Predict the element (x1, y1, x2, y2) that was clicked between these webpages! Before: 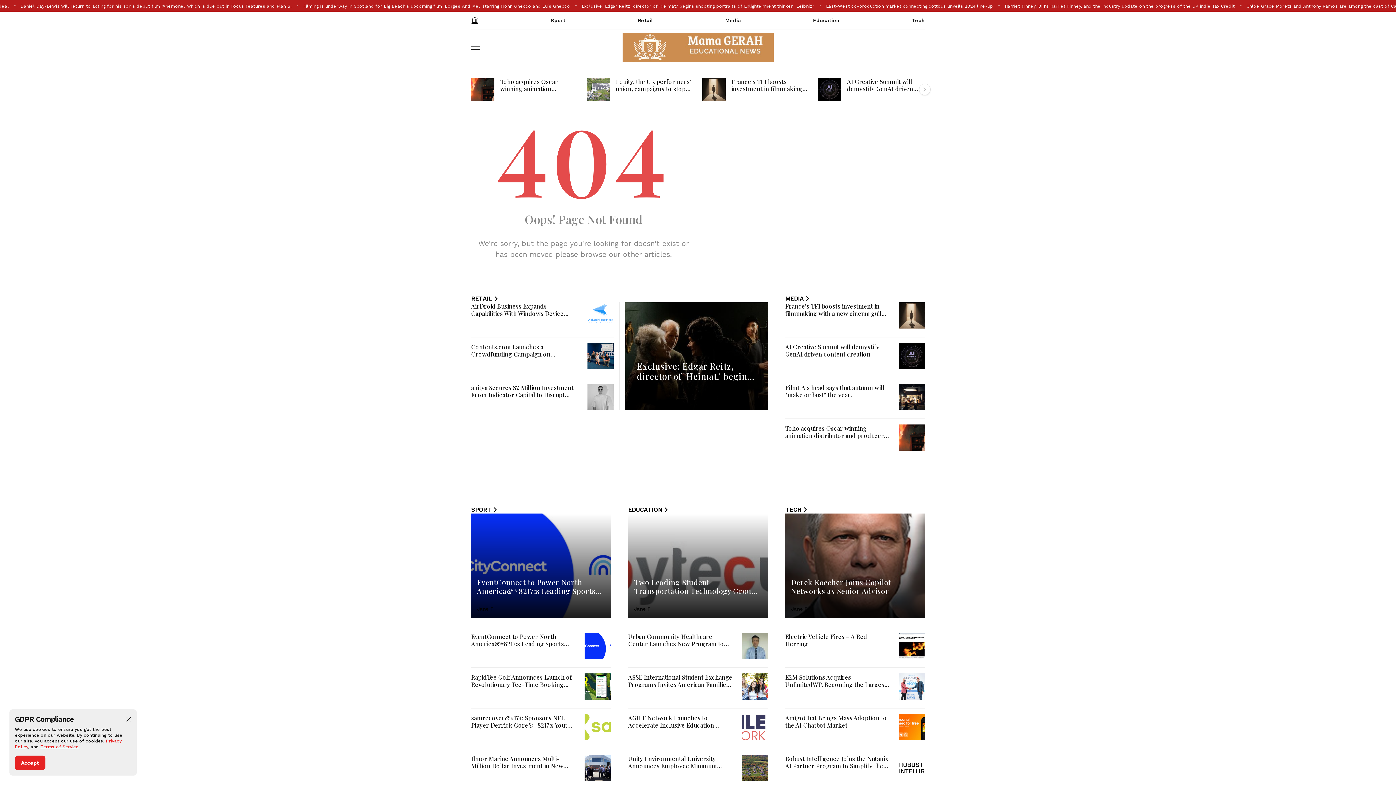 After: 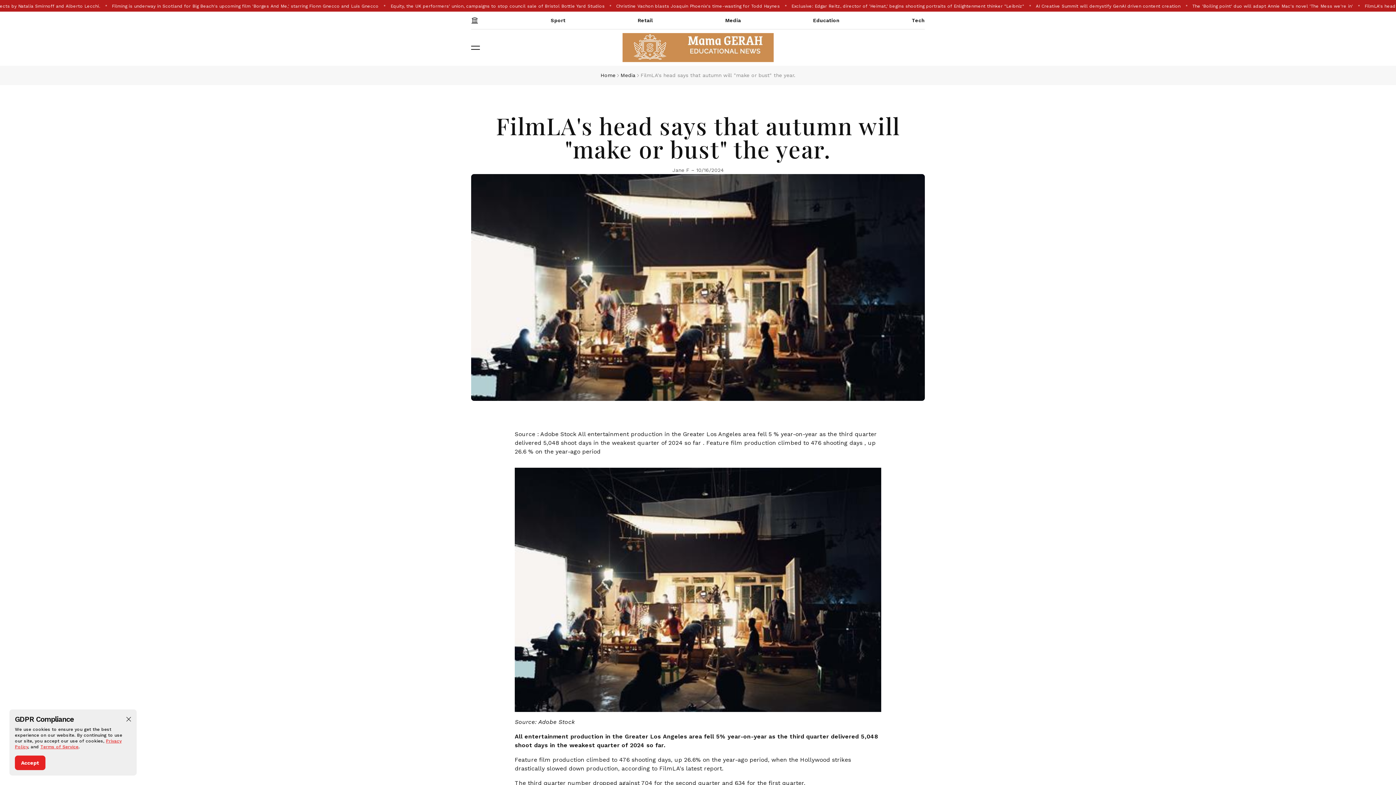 Action: label: FilmLA's head says that autumn will "make or bust" the year. bbox: (785, 383, 884, 398)